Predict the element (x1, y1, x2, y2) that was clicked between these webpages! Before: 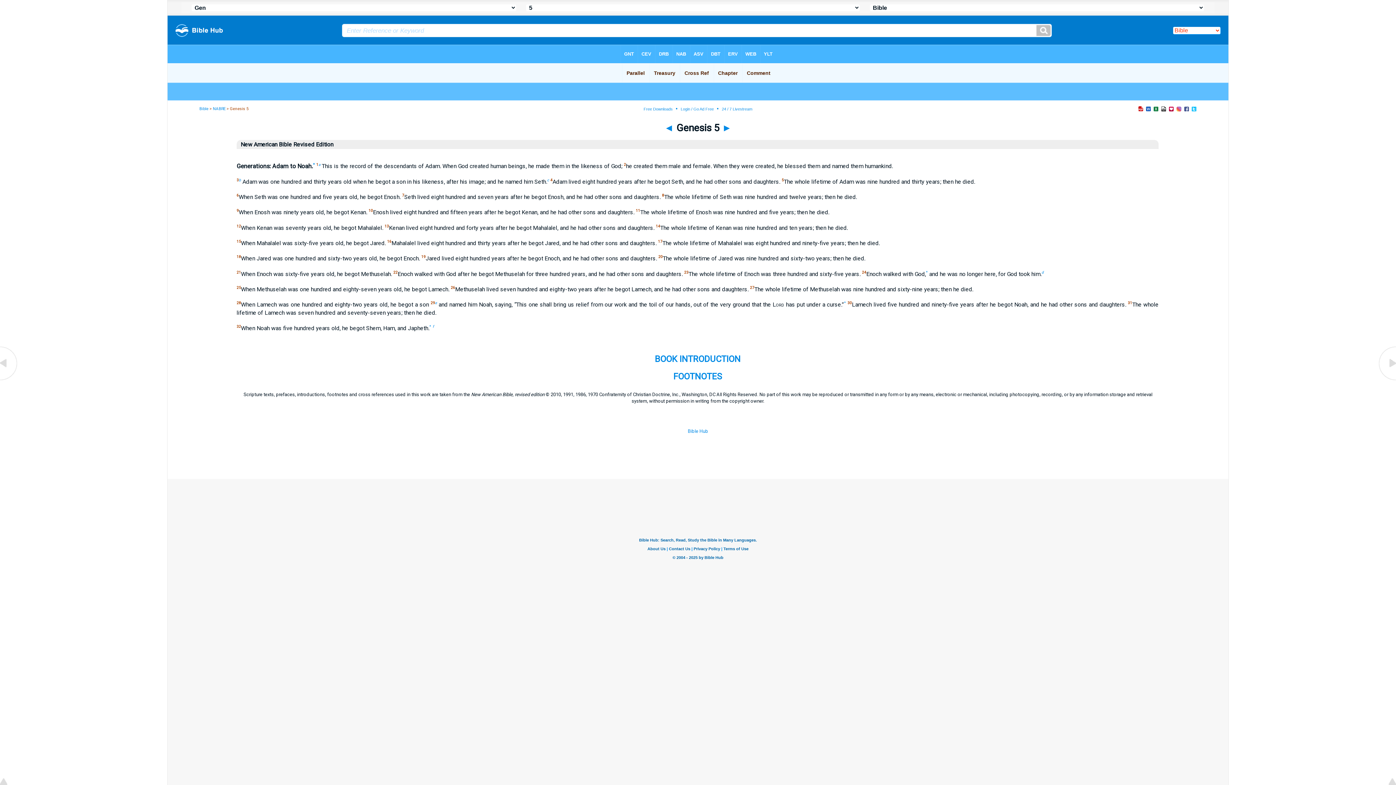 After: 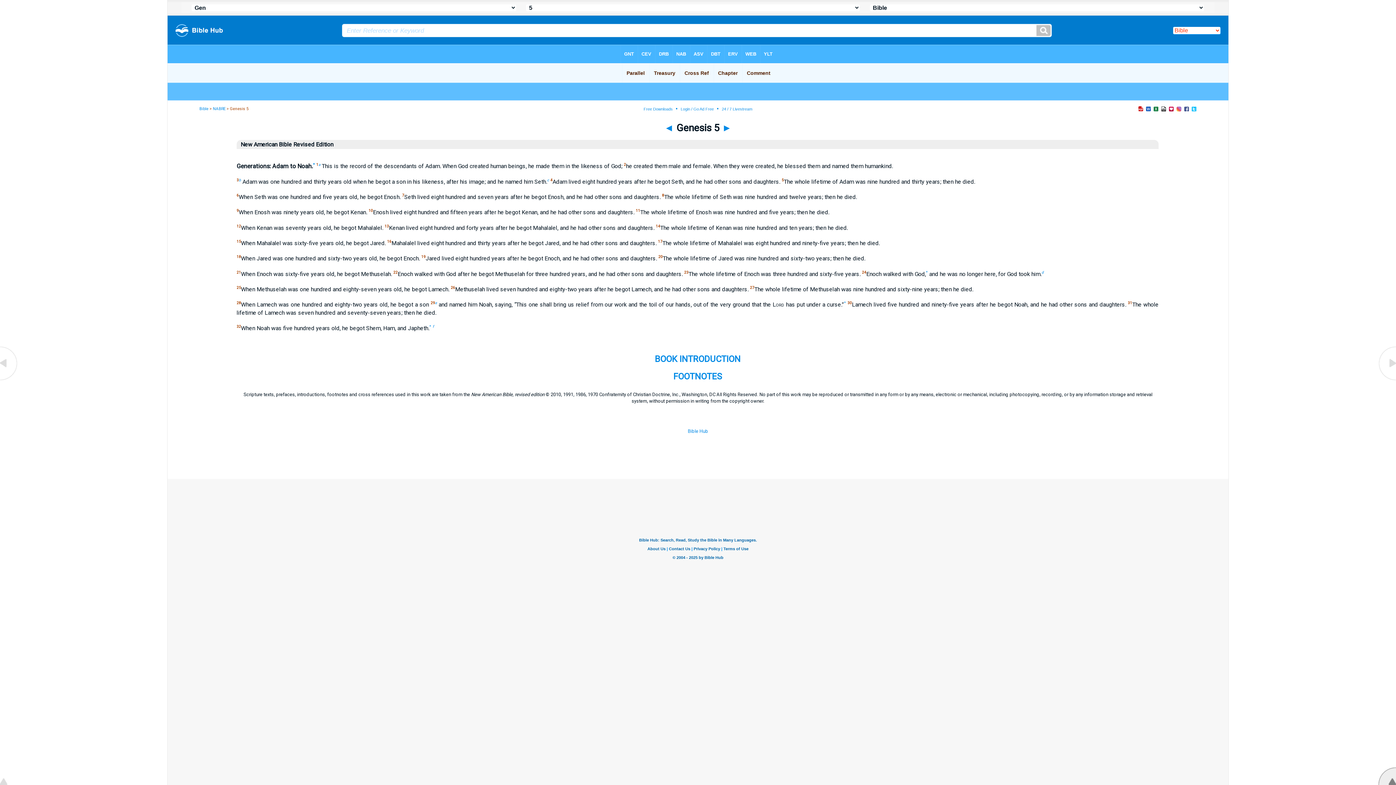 Action: bbox: (1378, 780, 1396, 786)